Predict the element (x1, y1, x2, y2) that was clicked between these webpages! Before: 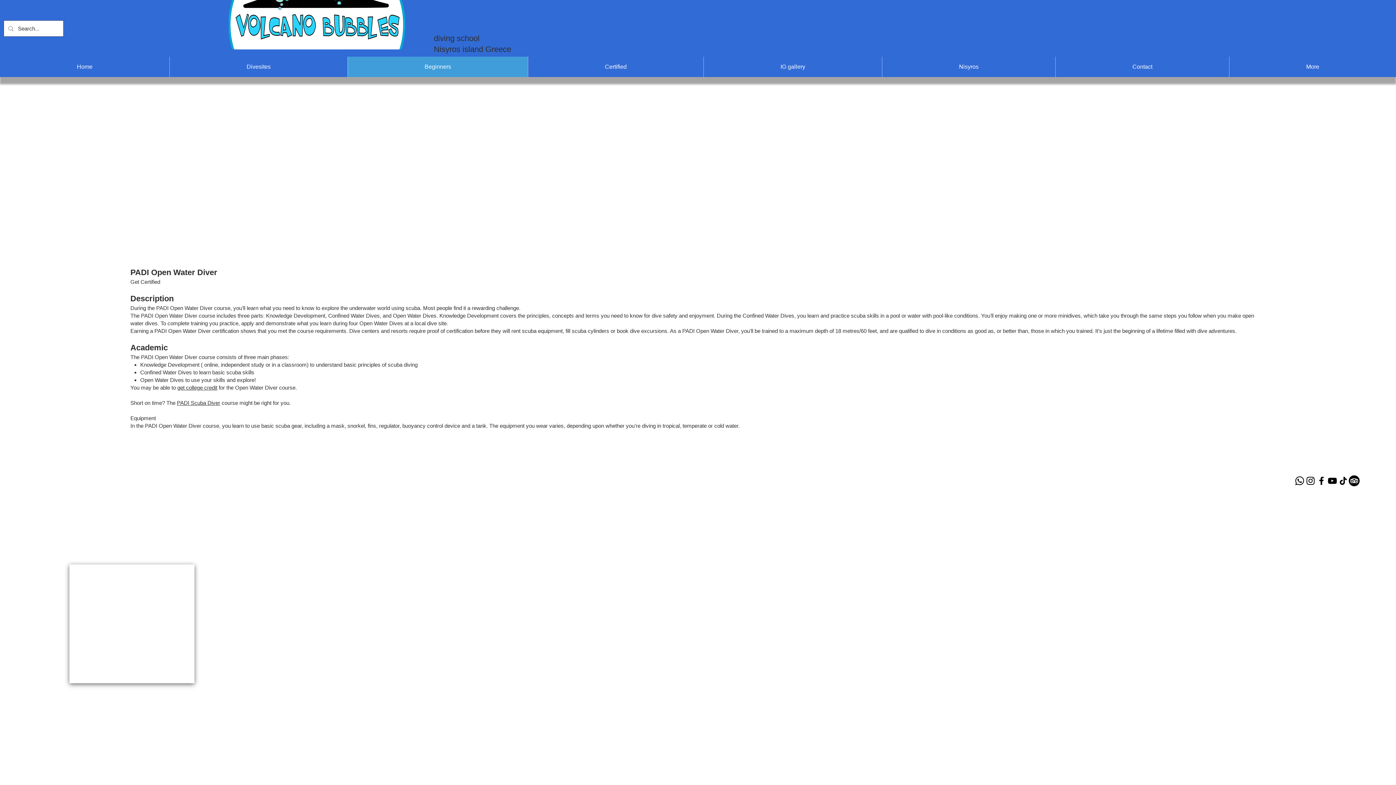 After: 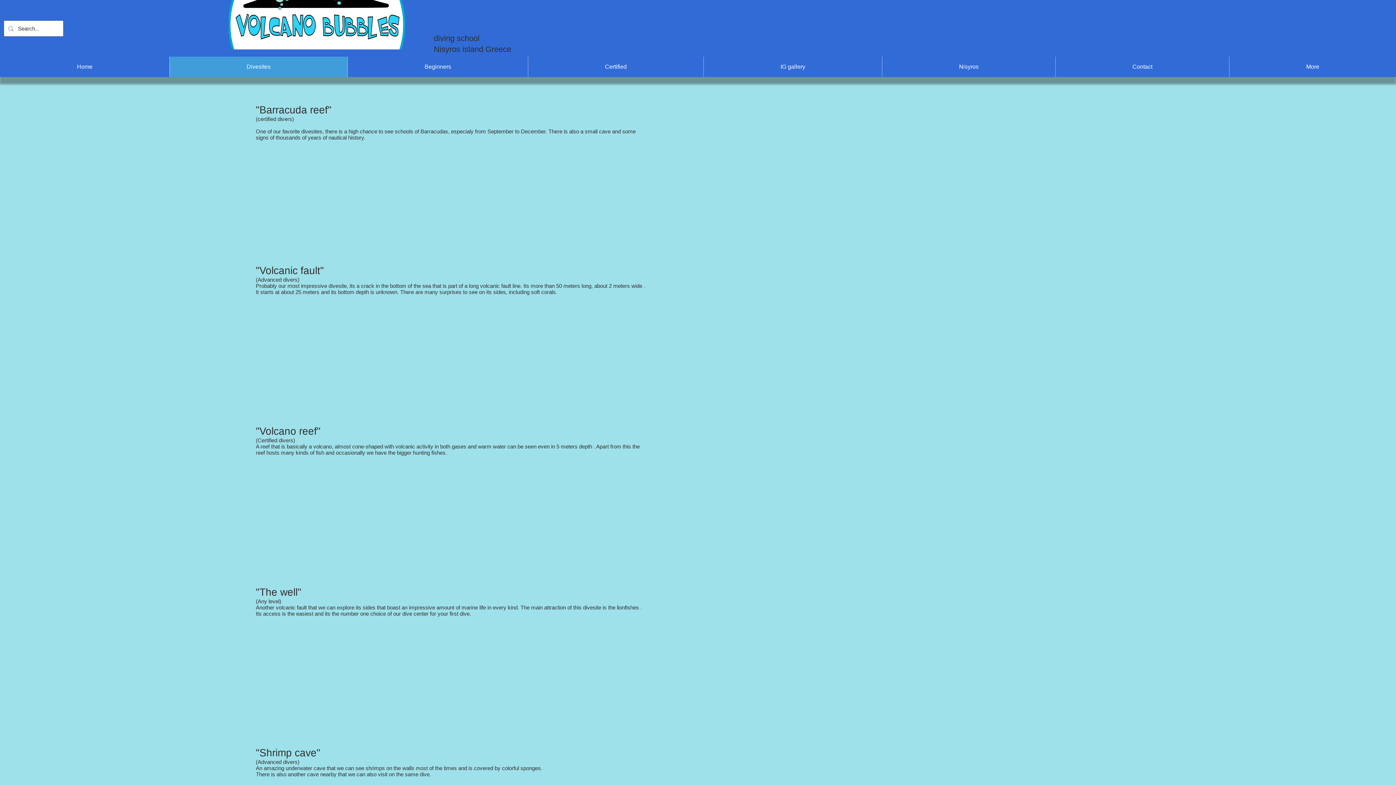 Action: label: Divesites bbox: (169, 56, 347, 76)